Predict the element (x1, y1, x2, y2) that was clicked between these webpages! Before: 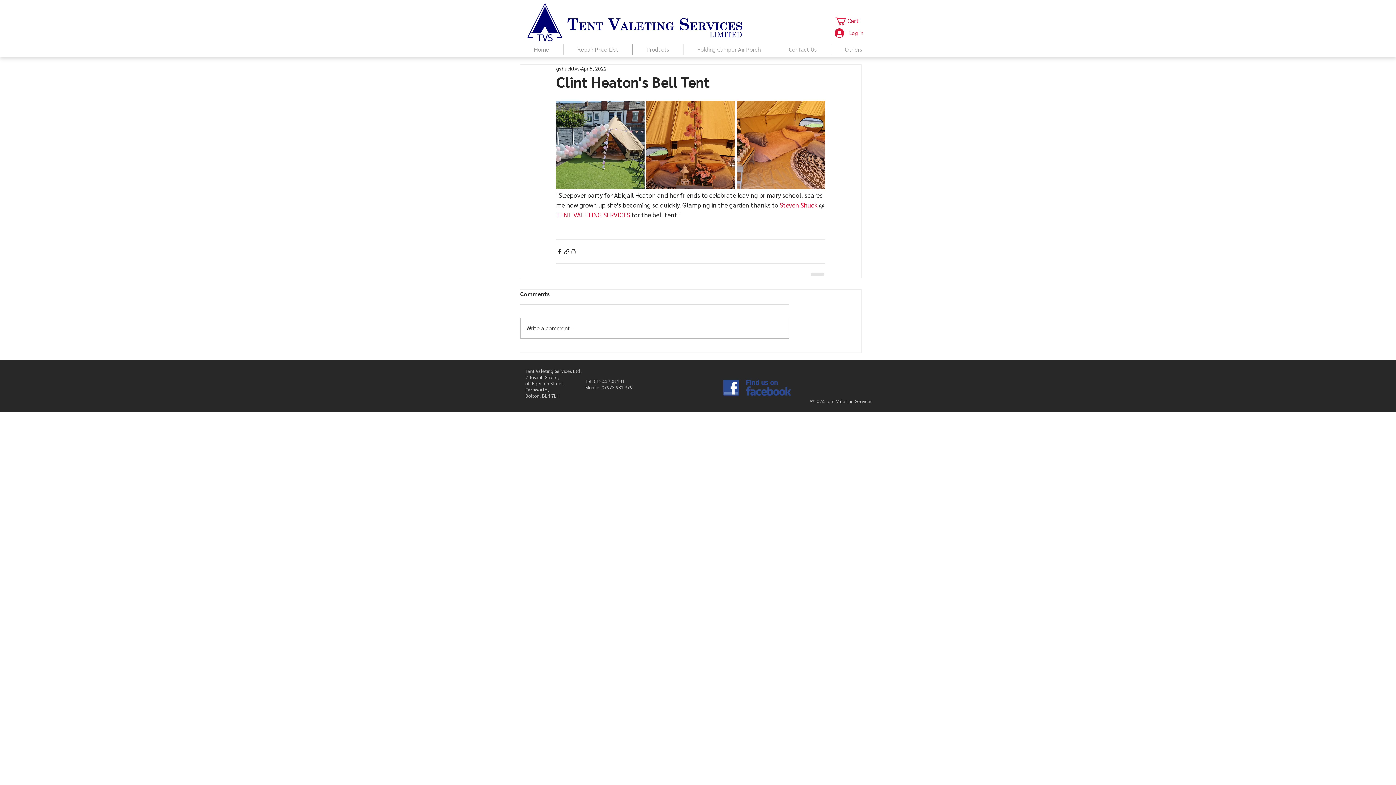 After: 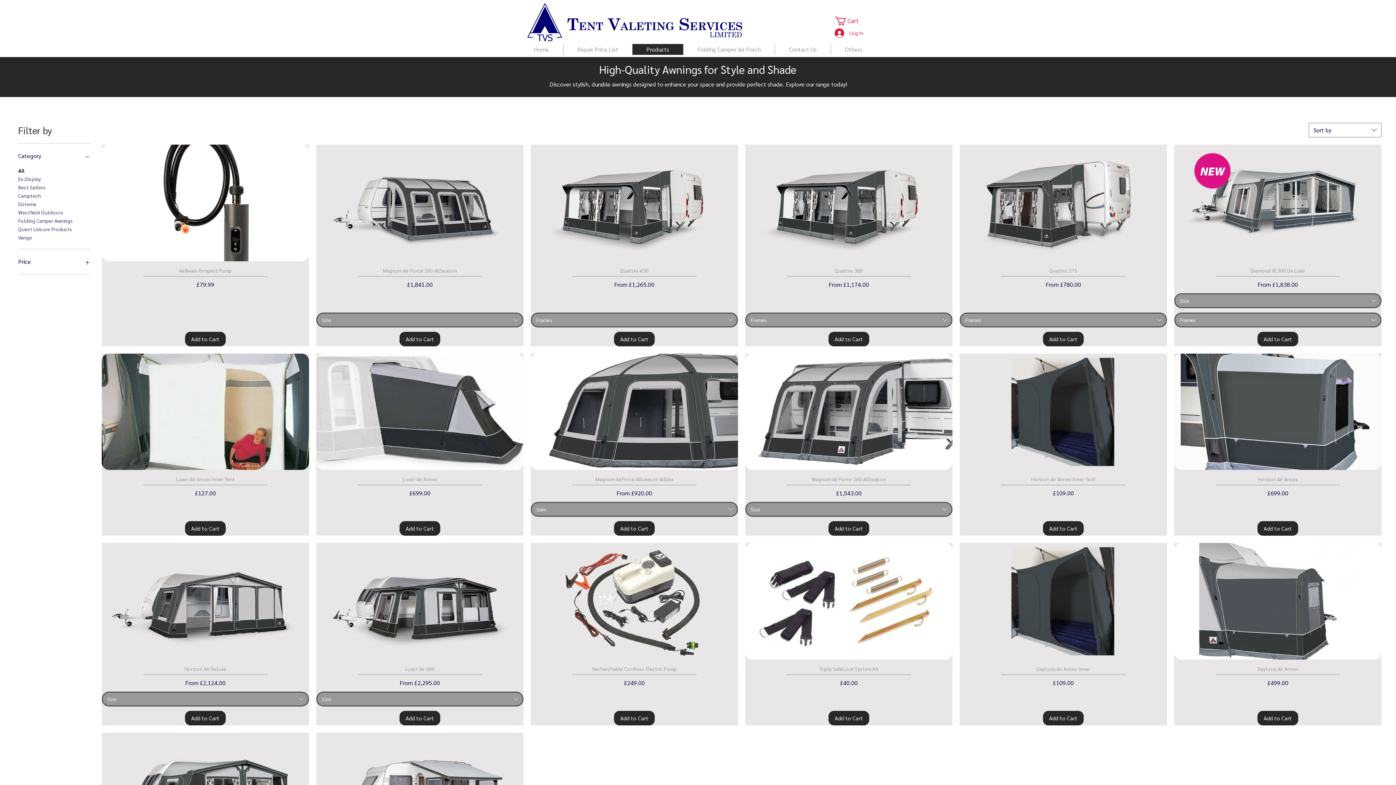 Action: label: Products bbox: (632, 44, 683, 54)